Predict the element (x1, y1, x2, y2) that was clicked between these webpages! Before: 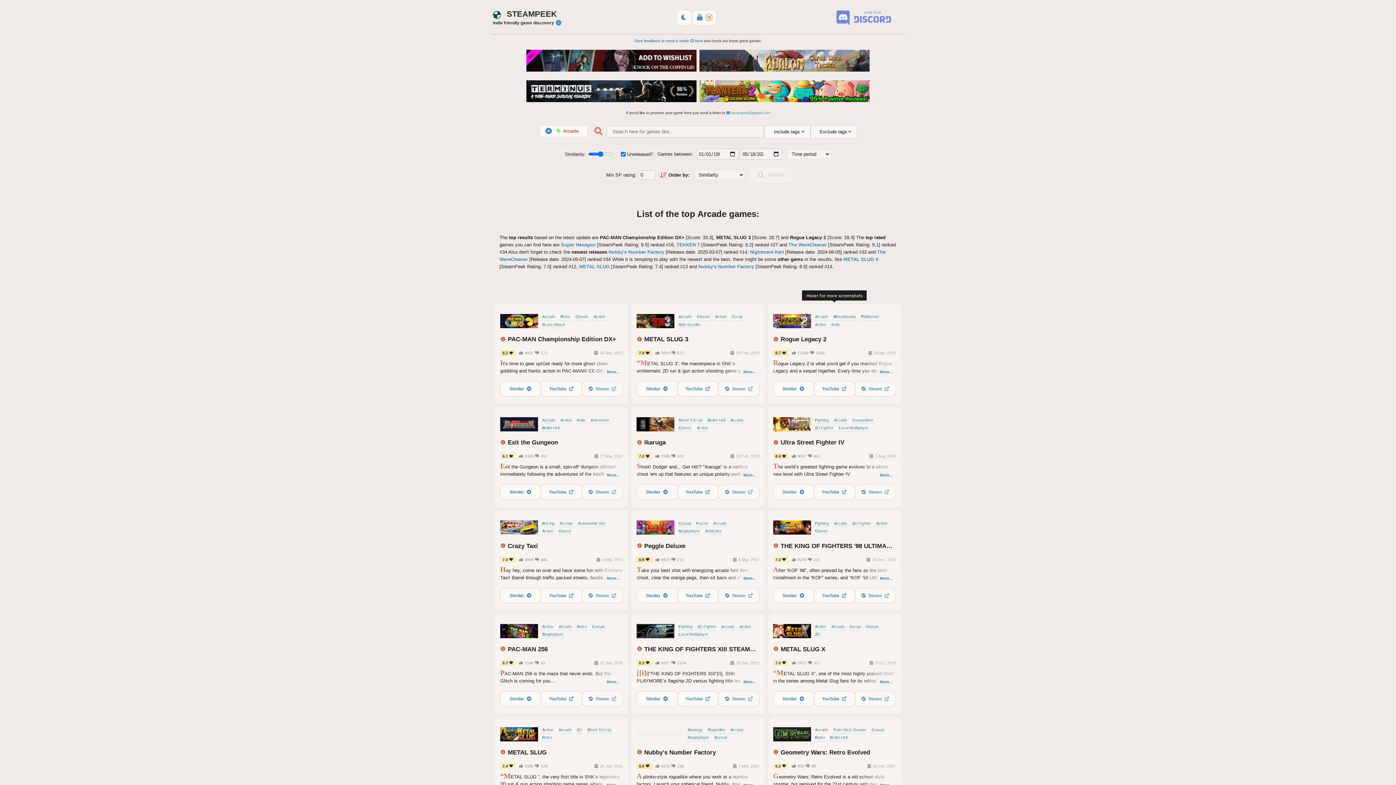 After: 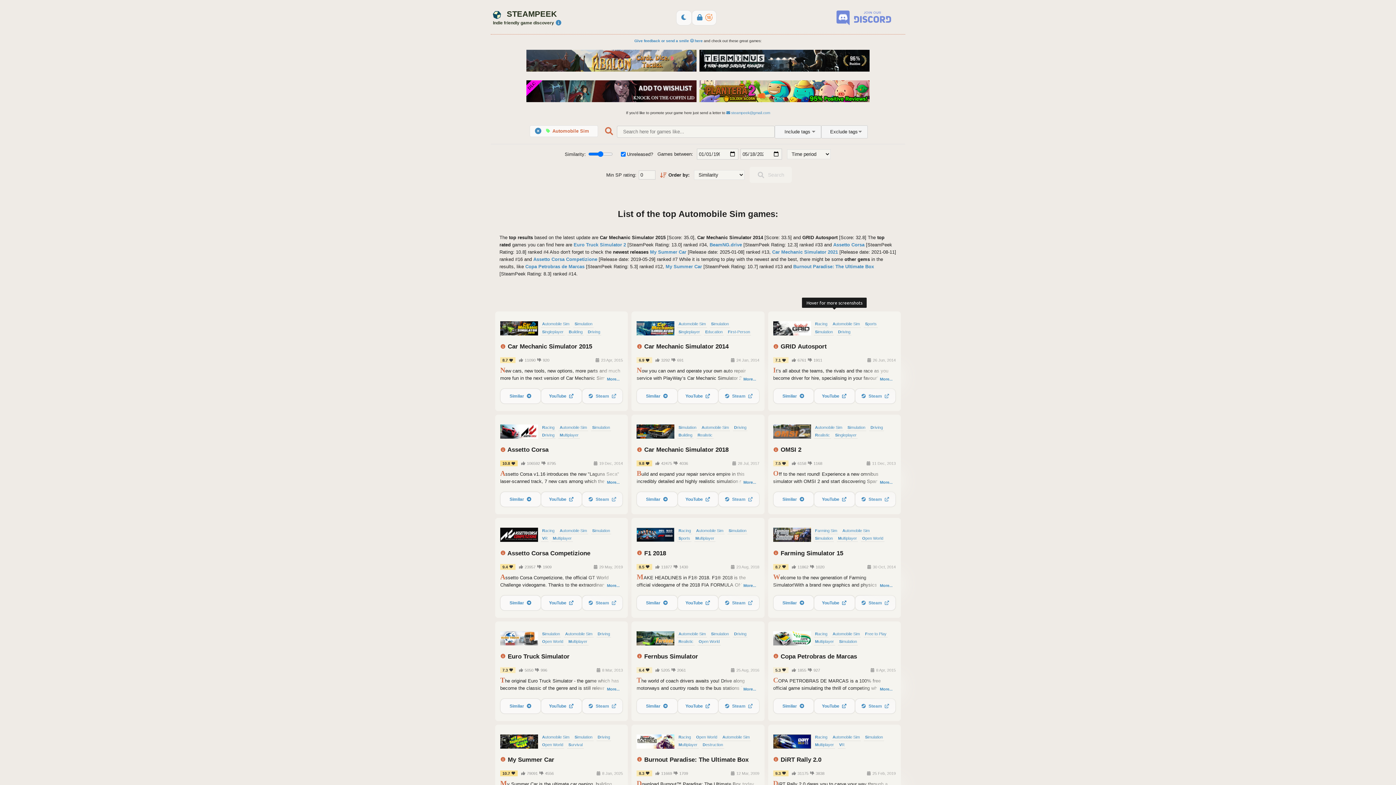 Action: bbox: (577, 521, 609, 525) label: Automobile Sim